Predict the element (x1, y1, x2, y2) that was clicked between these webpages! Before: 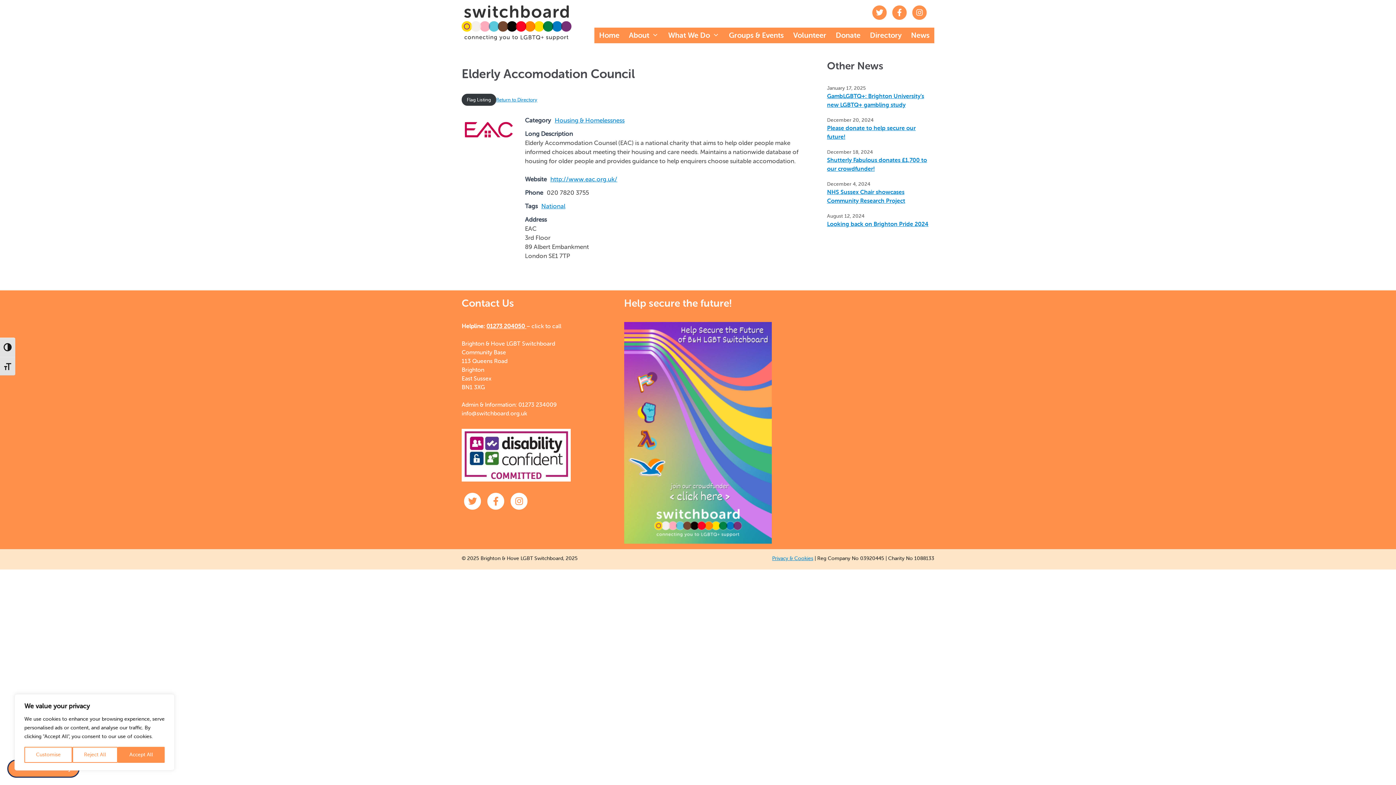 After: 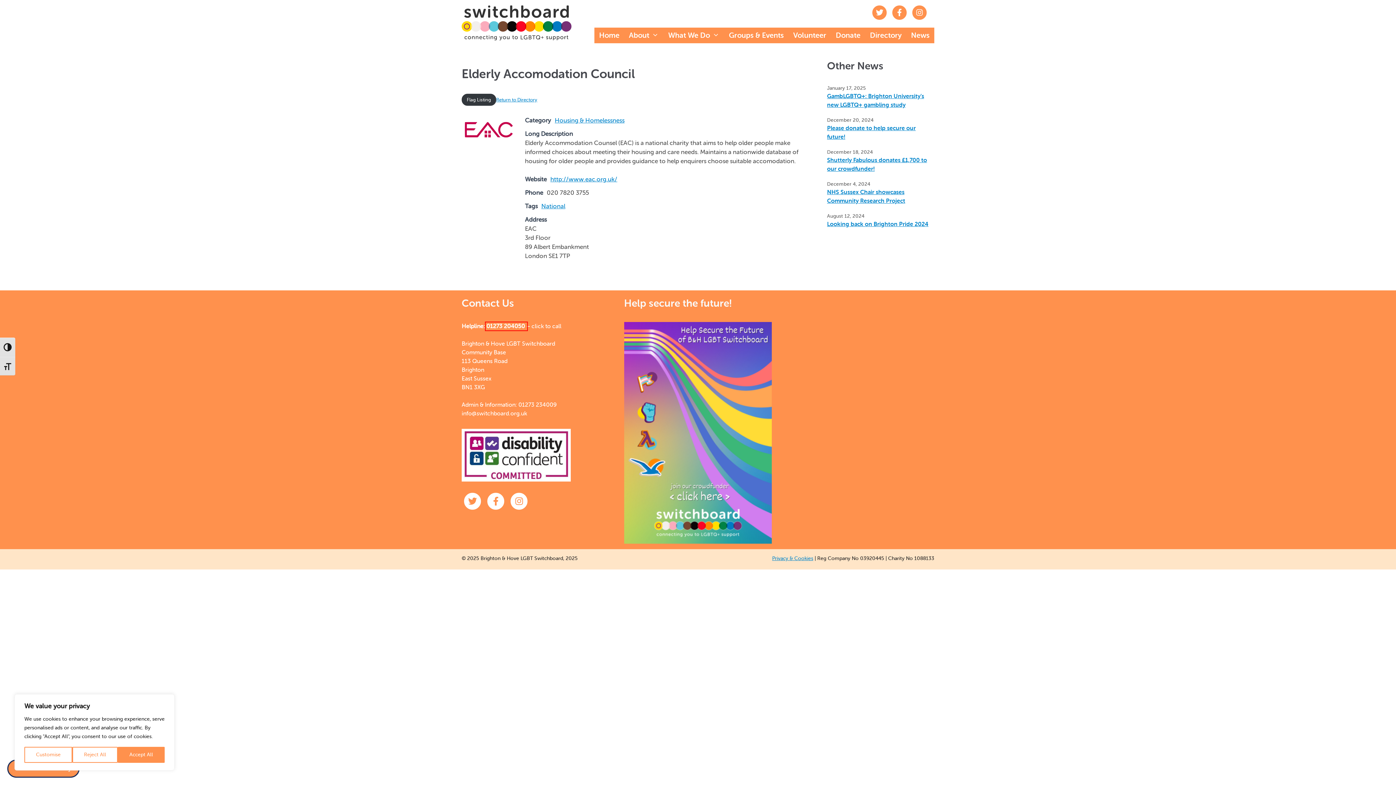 Action: label: 01273 204050  bbox: (486, 323, 526, 329)